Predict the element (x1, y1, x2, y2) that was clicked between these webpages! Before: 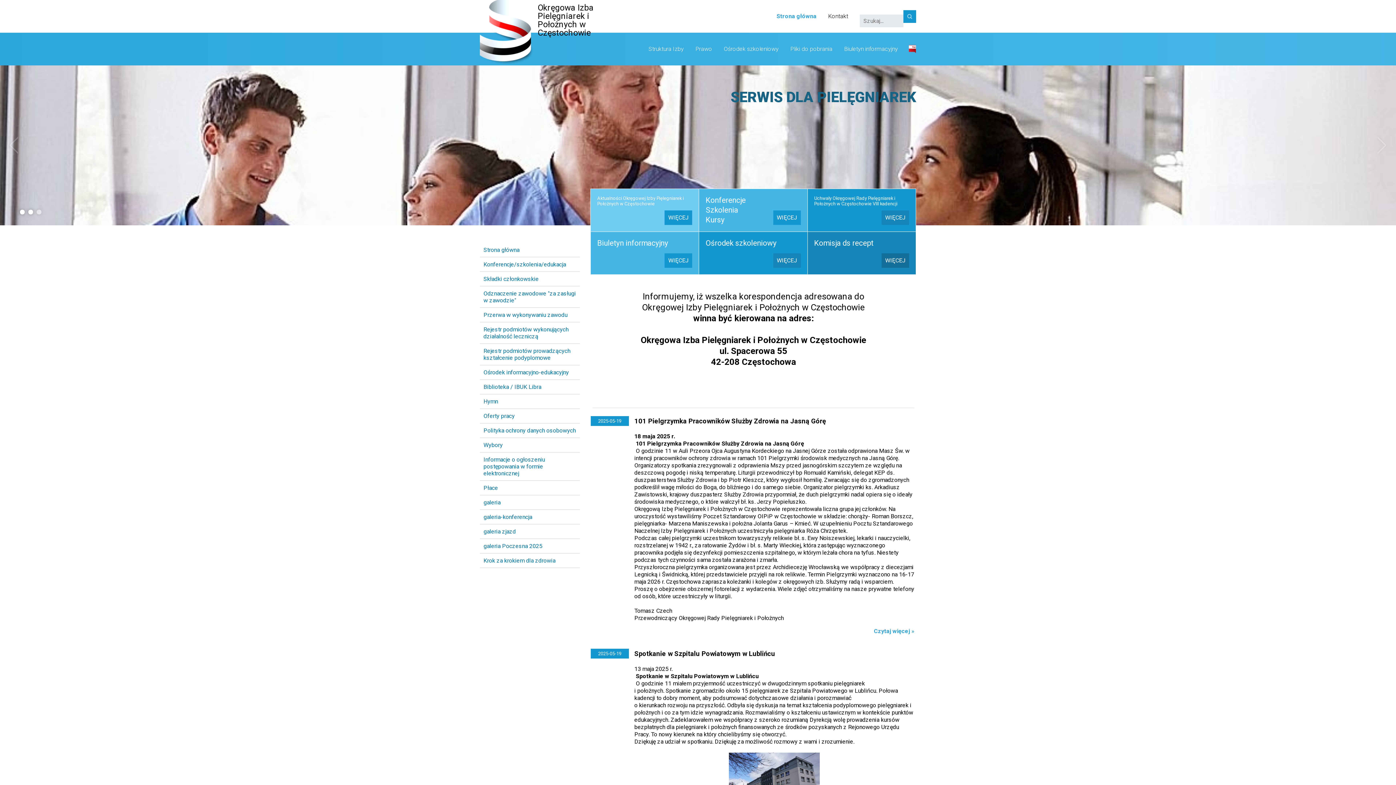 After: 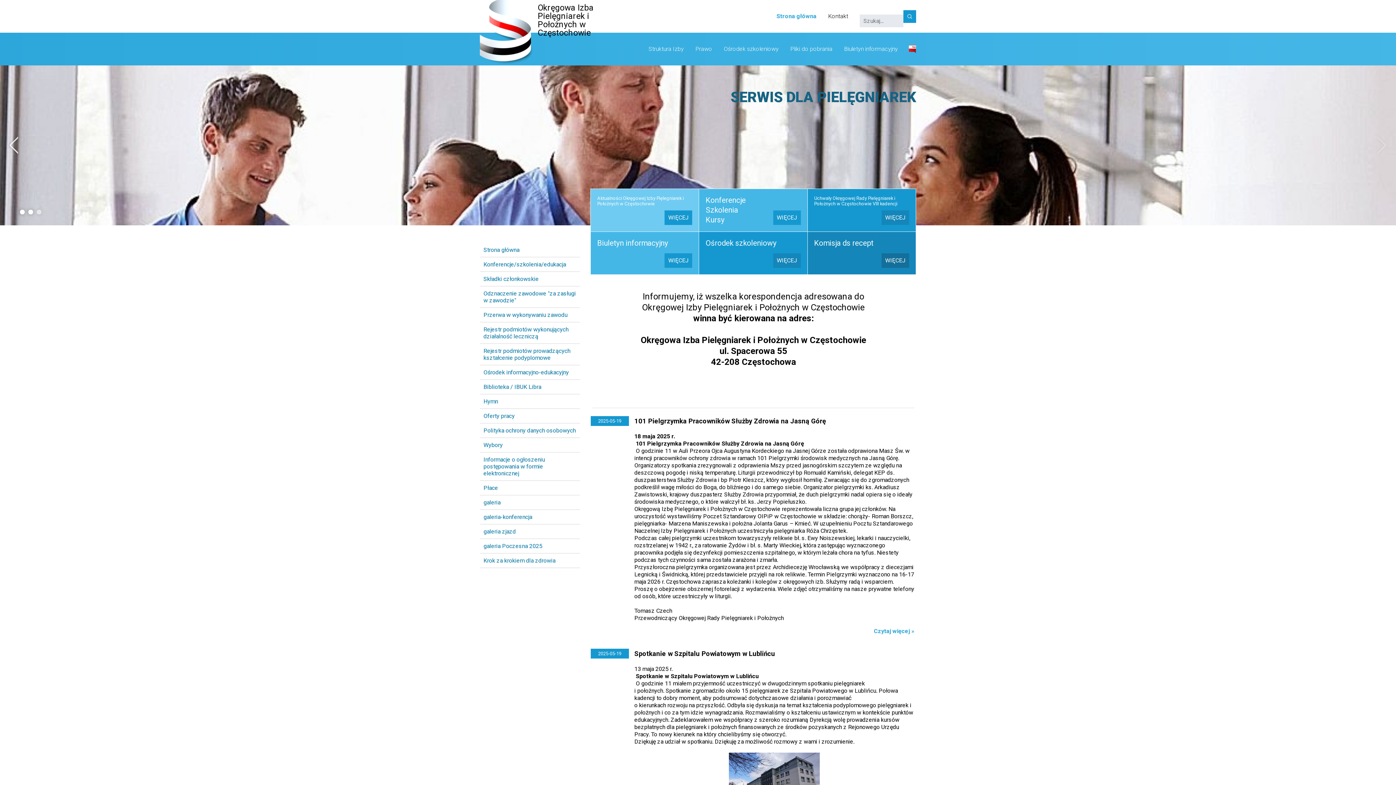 Action: bbox: (3, 112, 24, 178) label: «